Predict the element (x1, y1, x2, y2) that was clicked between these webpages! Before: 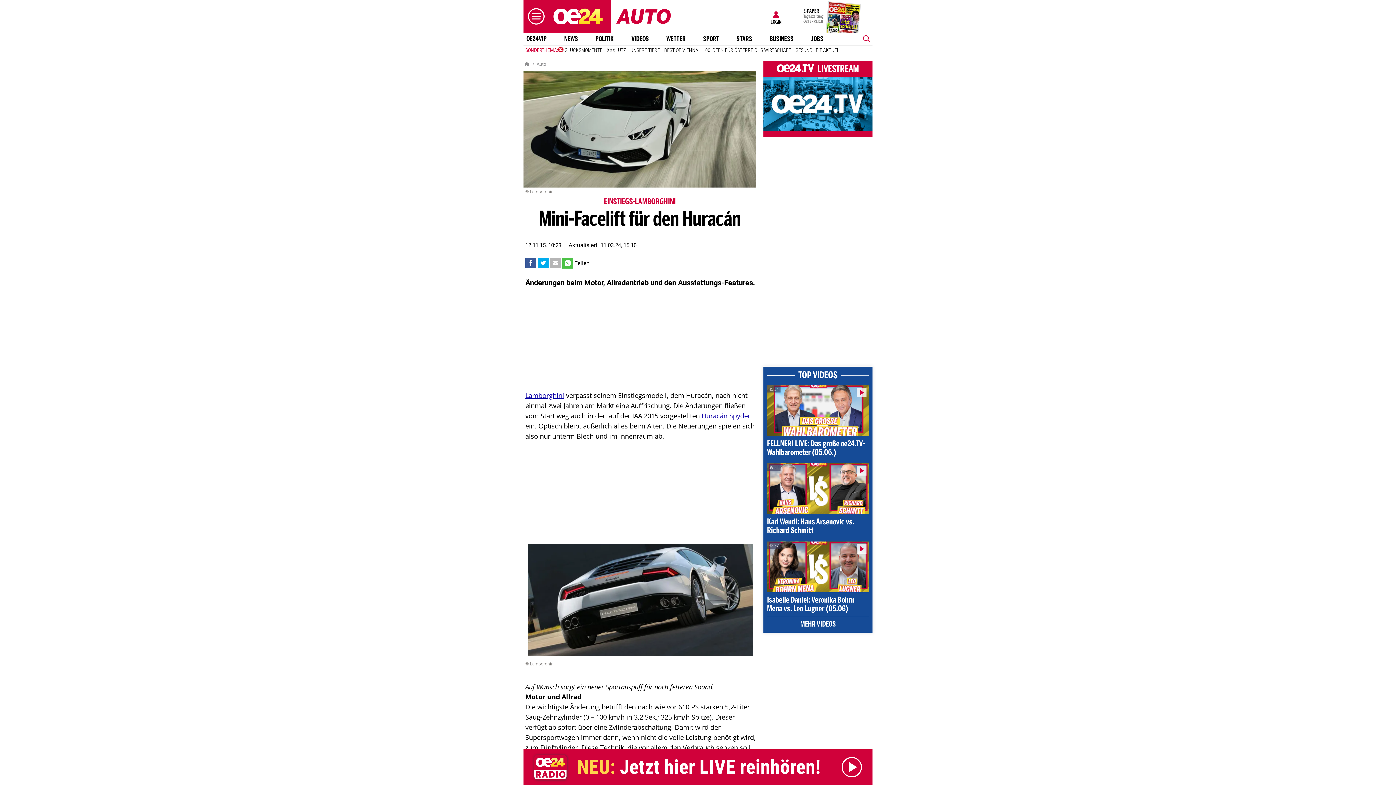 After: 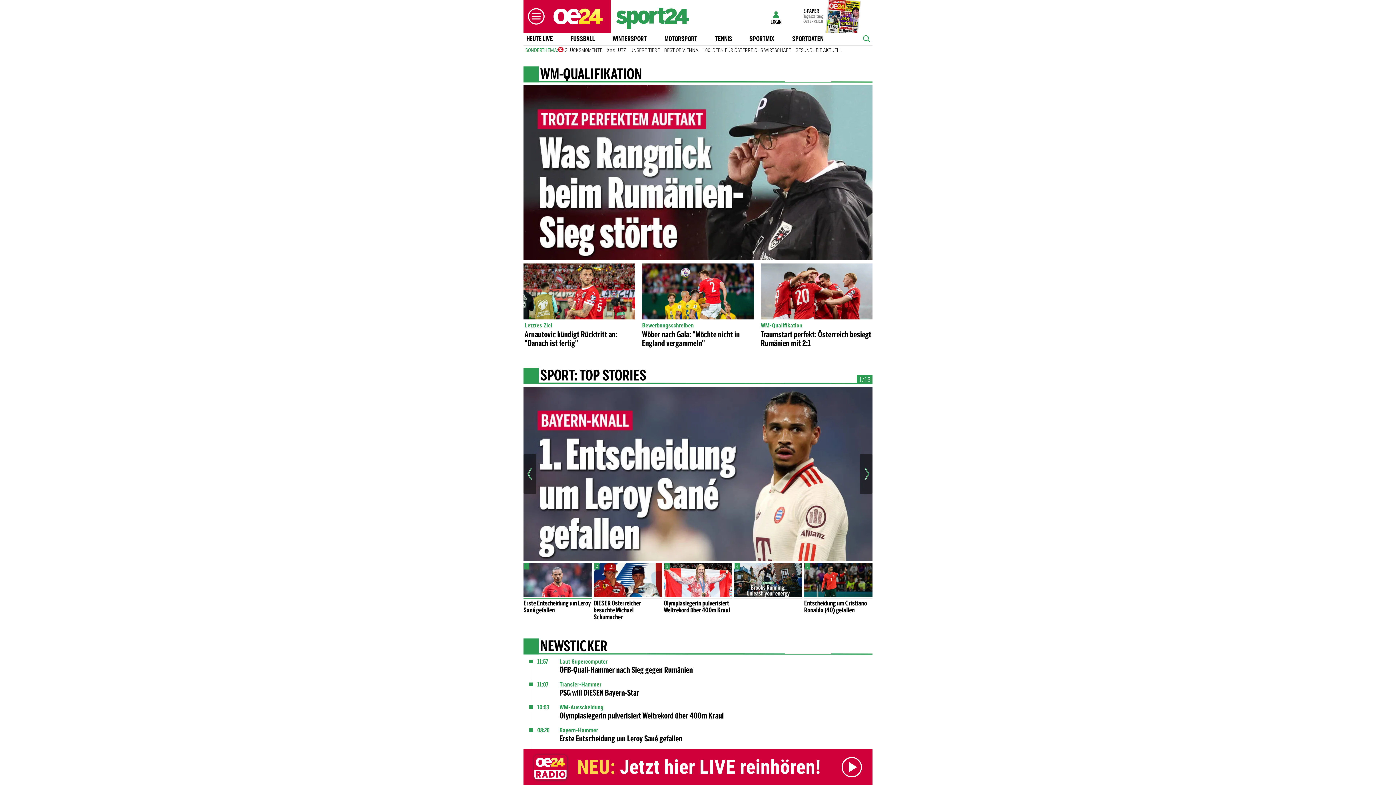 Action: bbox: (700, 35, 722, 42) label: SPORT